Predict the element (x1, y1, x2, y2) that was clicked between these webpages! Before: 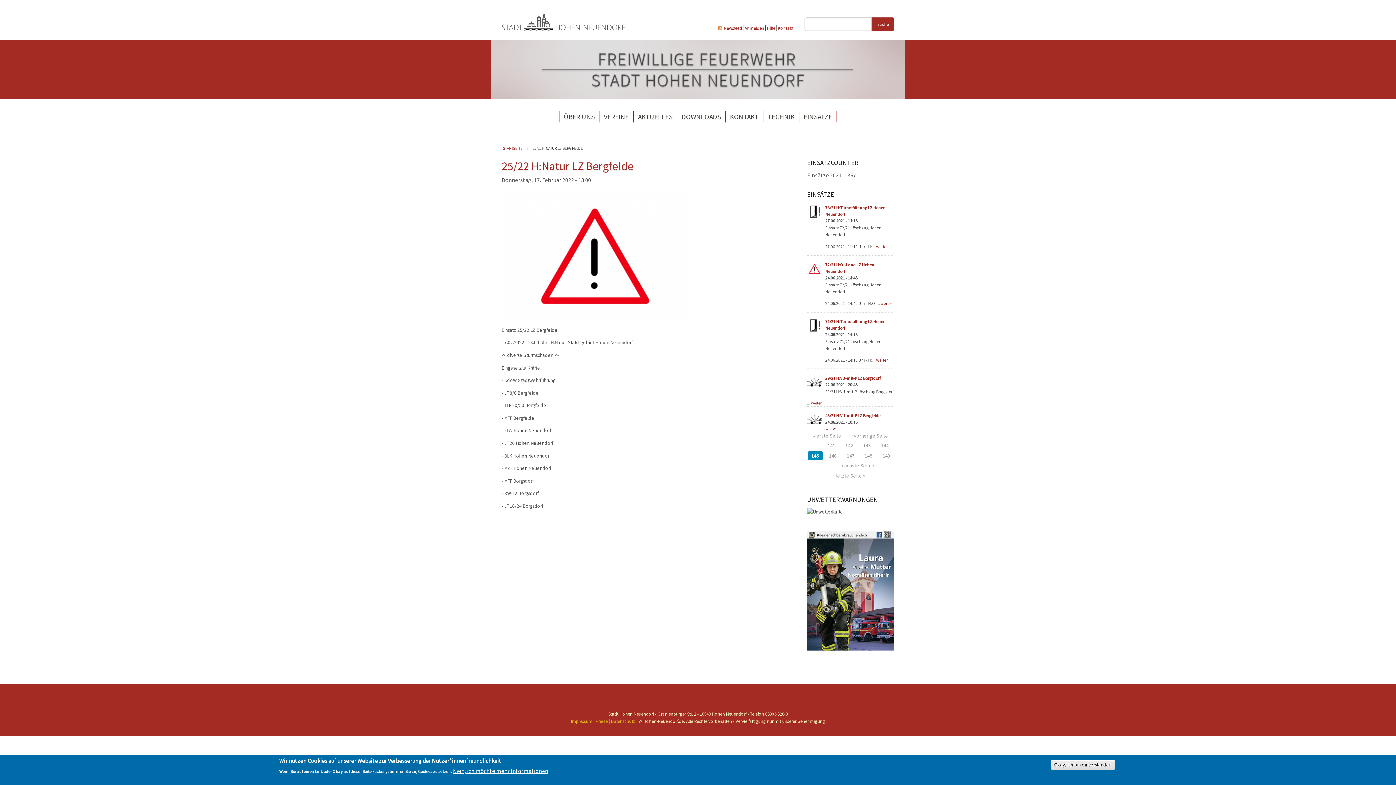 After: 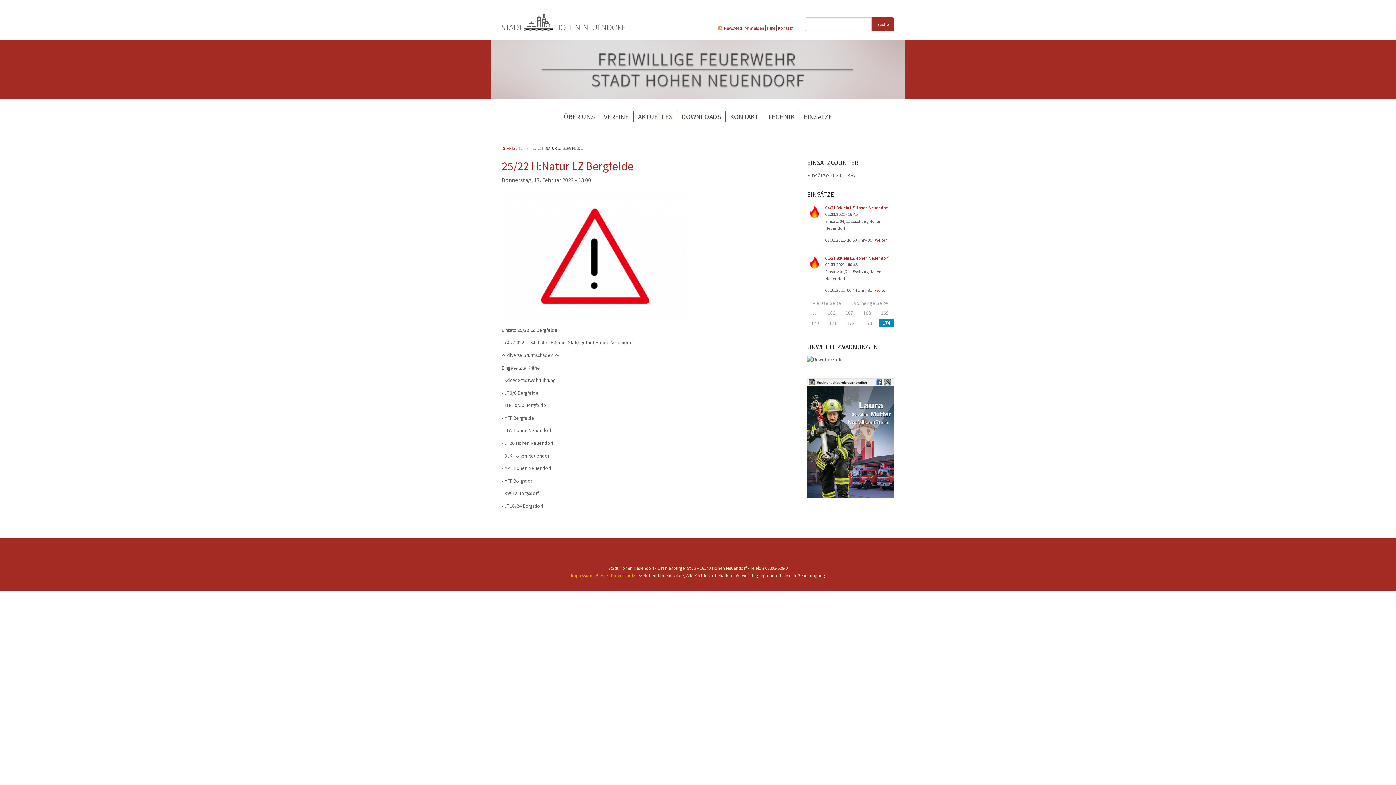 Action: bbox: (832, 471, 869, 480) label: letzte Seite »